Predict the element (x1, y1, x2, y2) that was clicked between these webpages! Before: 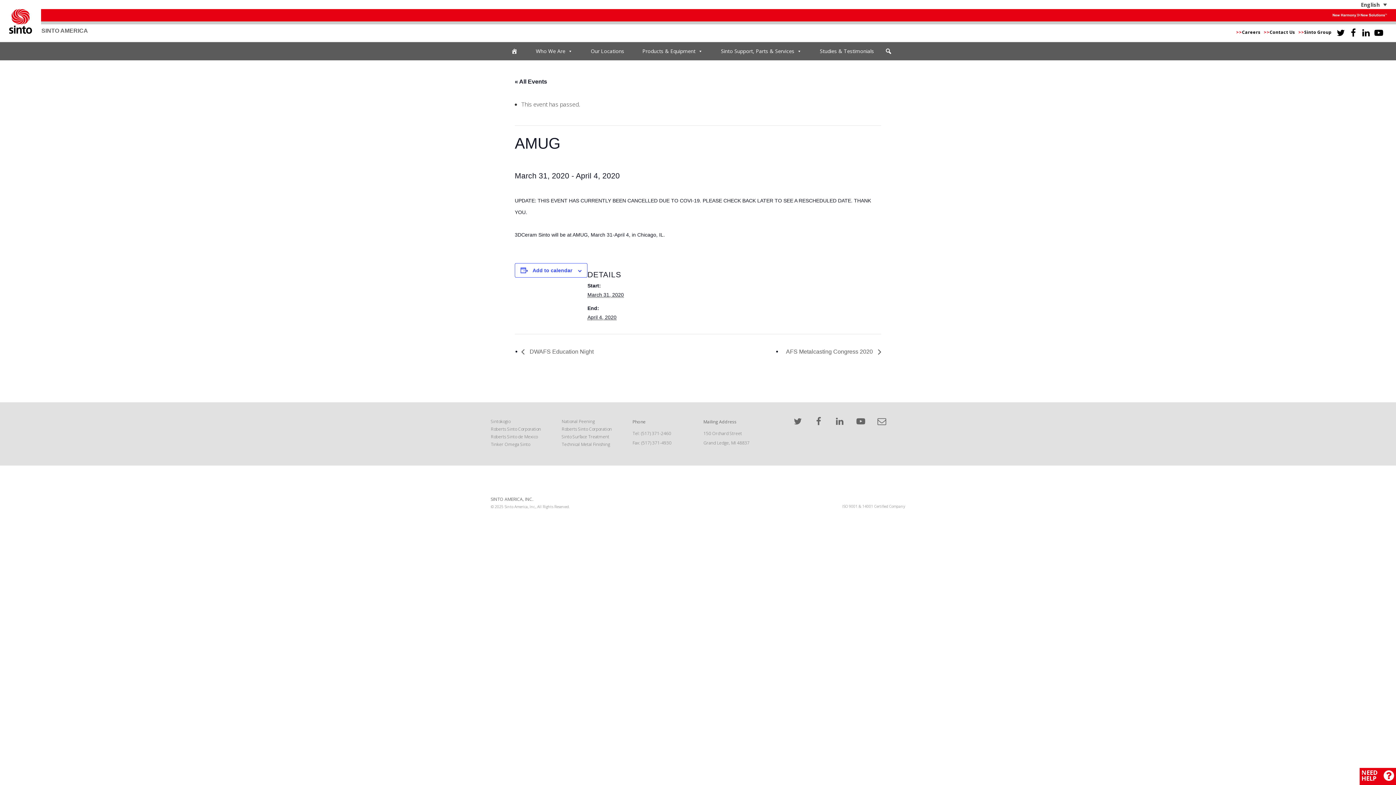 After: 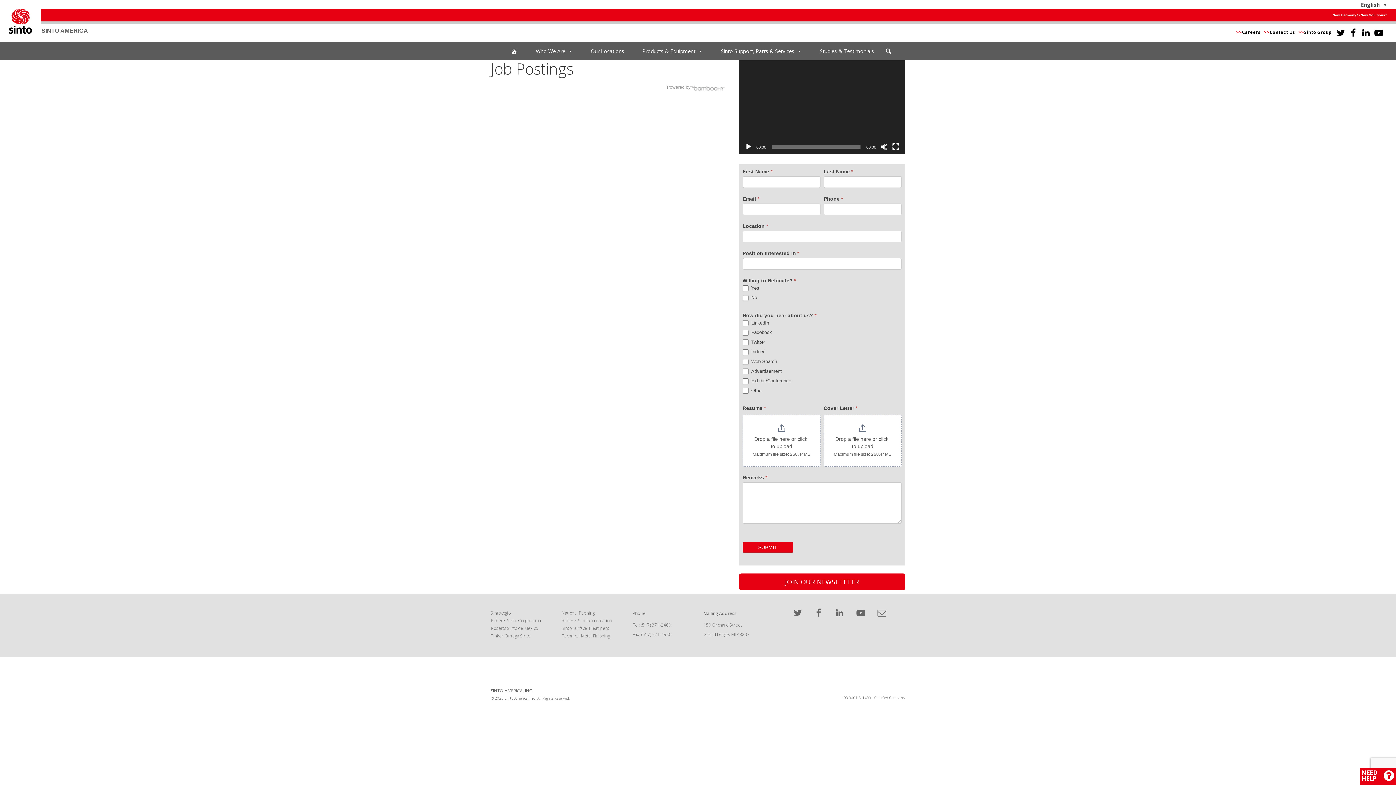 Action: label: >>Careers  bbox: (1236, 29, 1262, 35)